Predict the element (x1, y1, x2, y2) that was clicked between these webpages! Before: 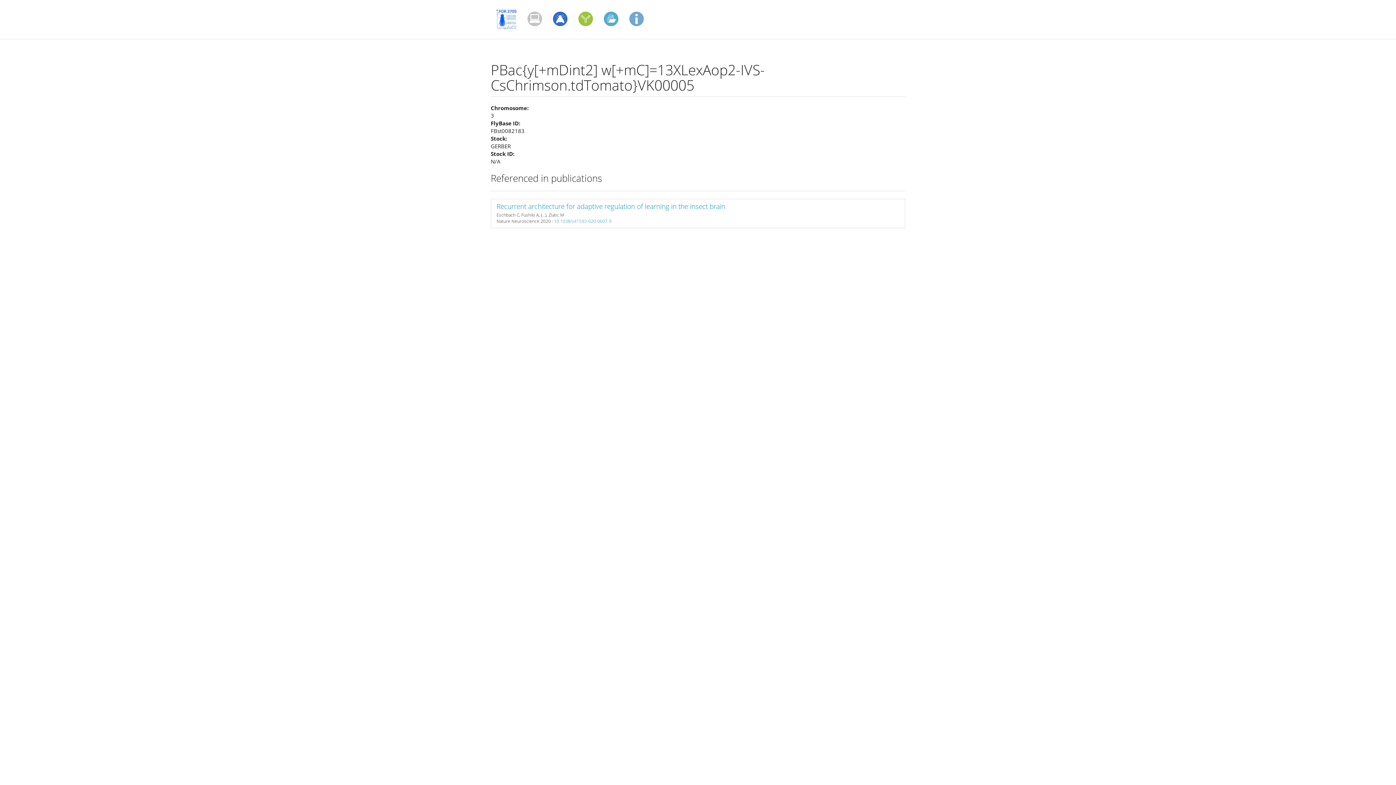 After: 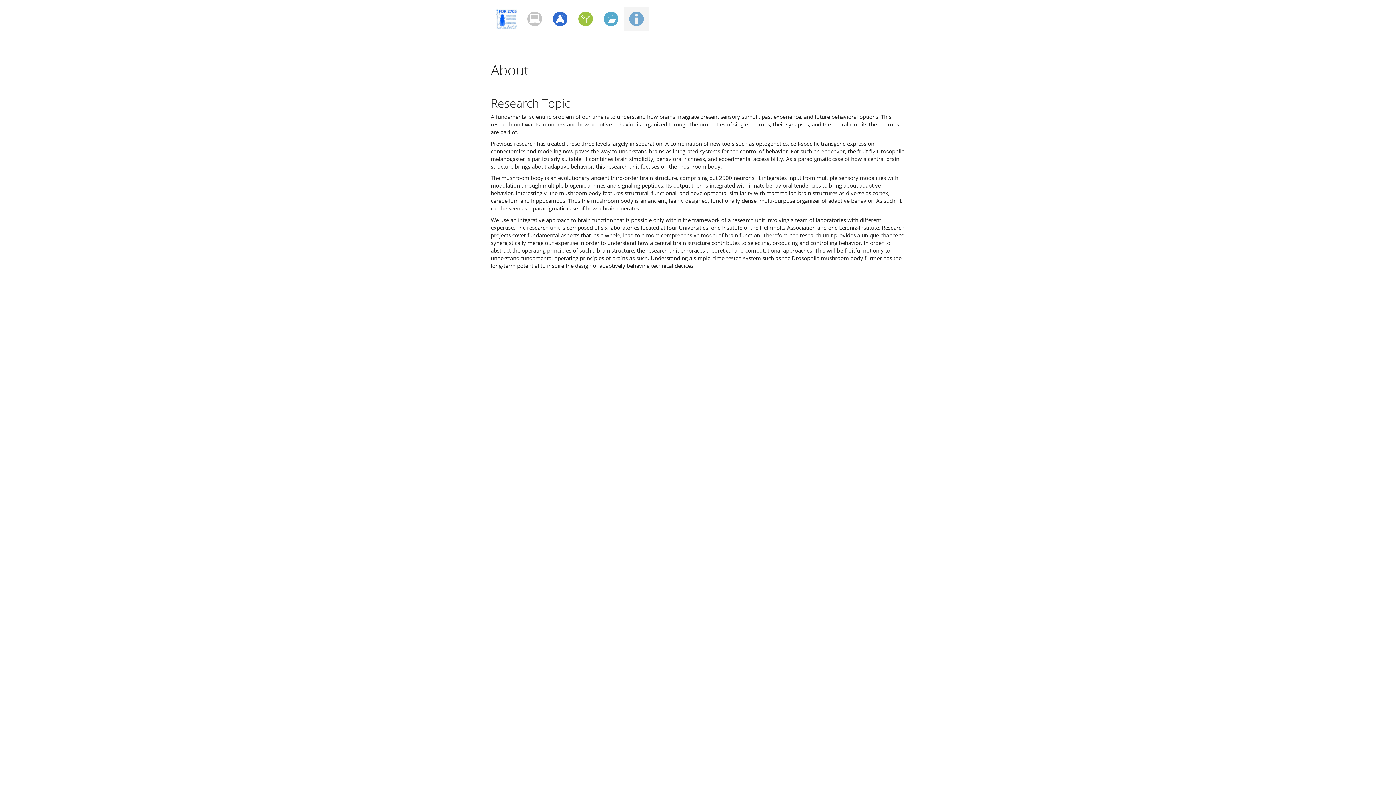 Action: bbox: (624, 7, 649, 30)